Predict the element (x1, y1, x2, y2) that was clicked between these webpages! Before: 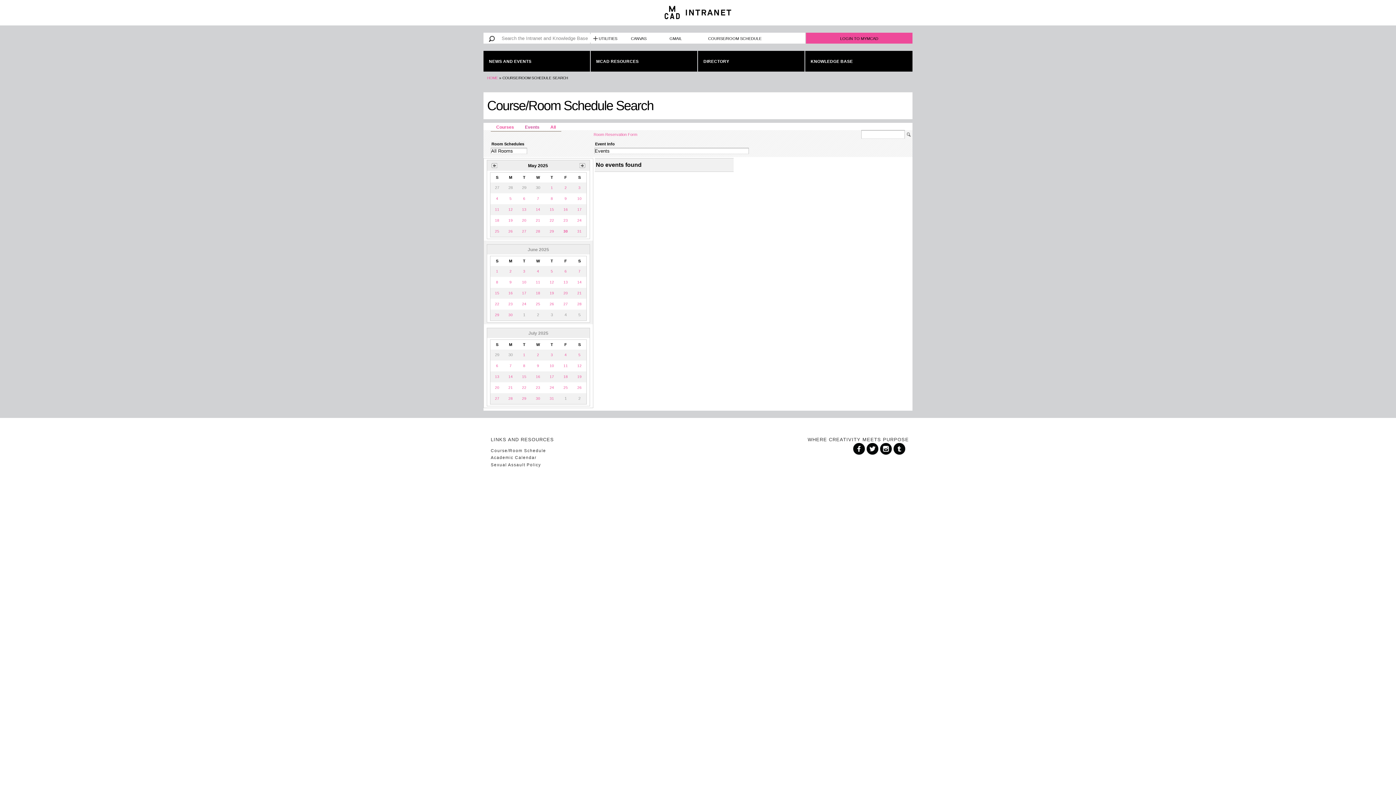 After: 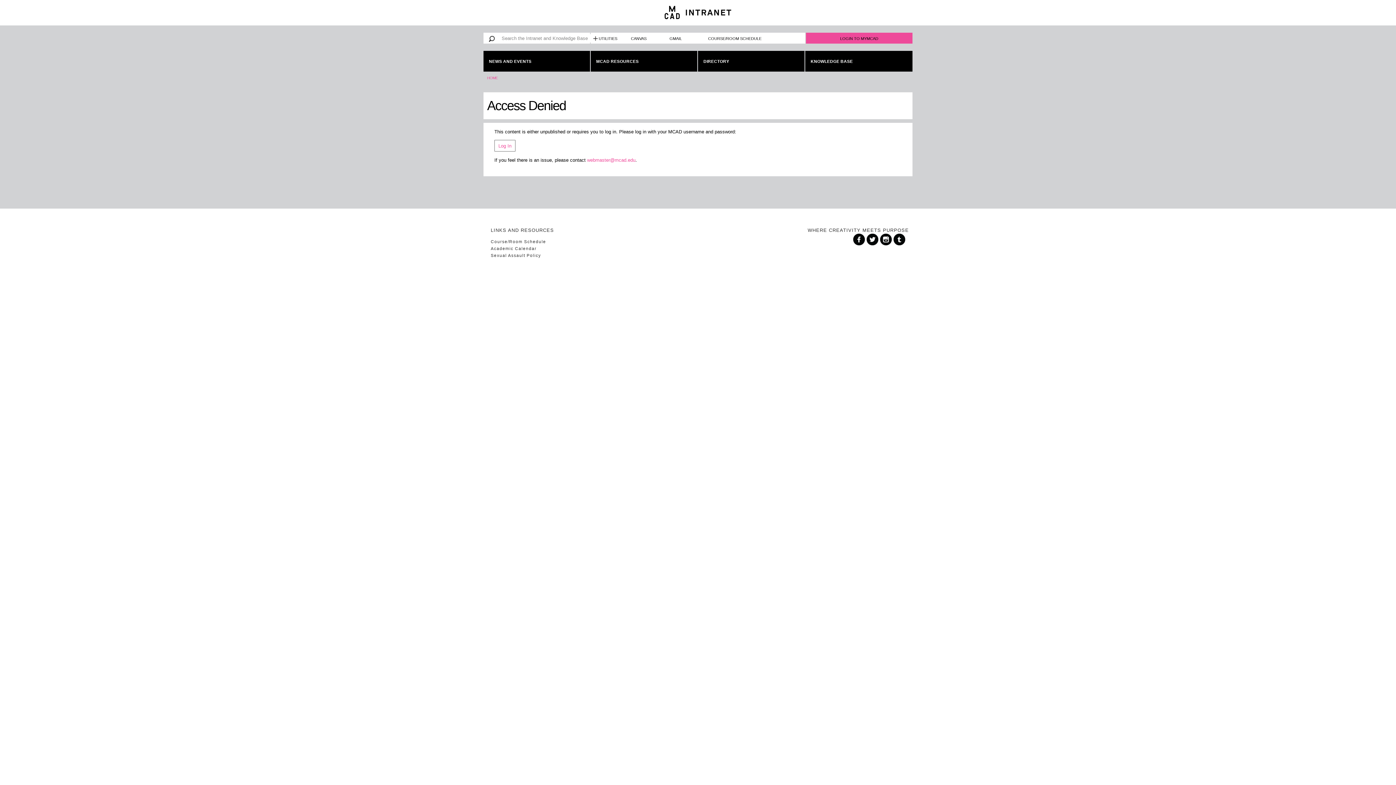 Action: label: Room Reservation Form bbox: (590, 132, 637, 136)